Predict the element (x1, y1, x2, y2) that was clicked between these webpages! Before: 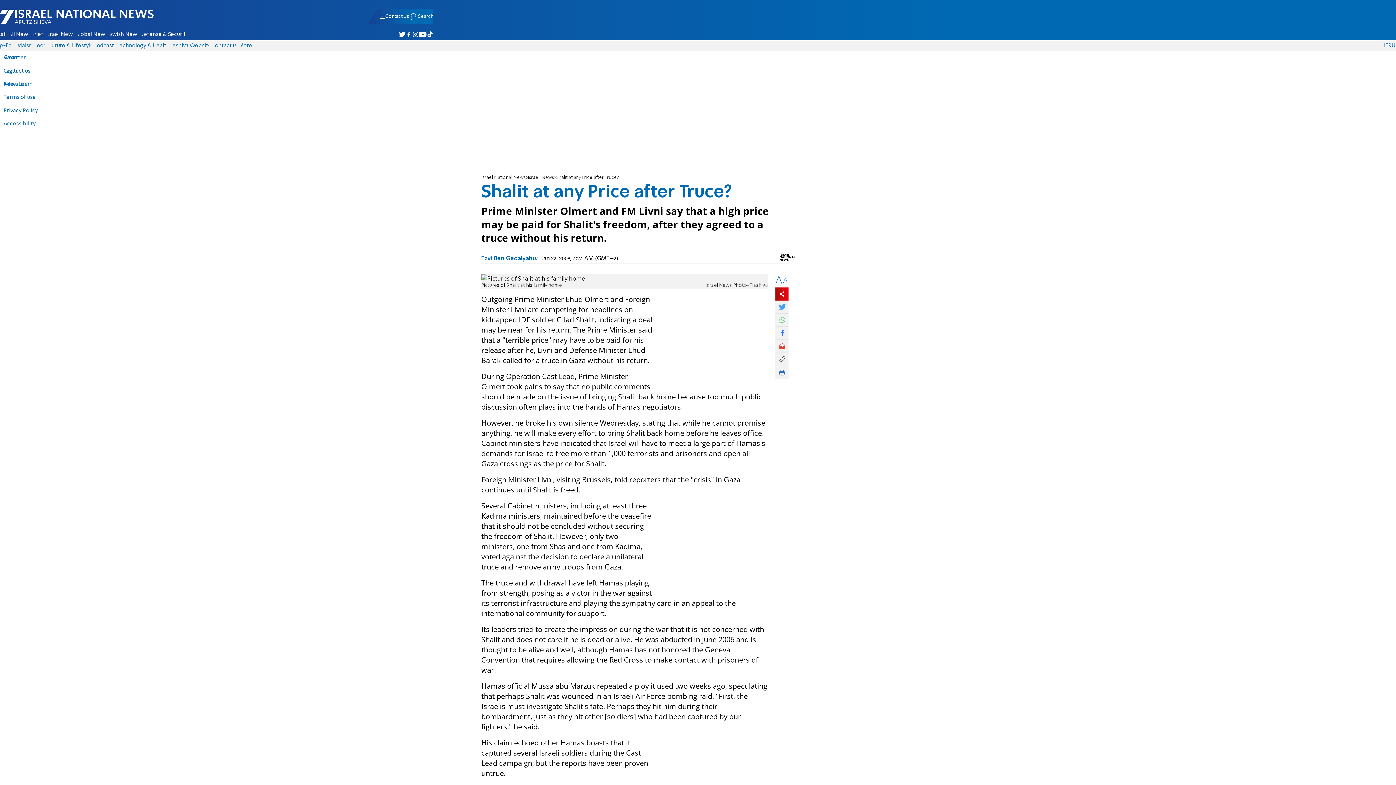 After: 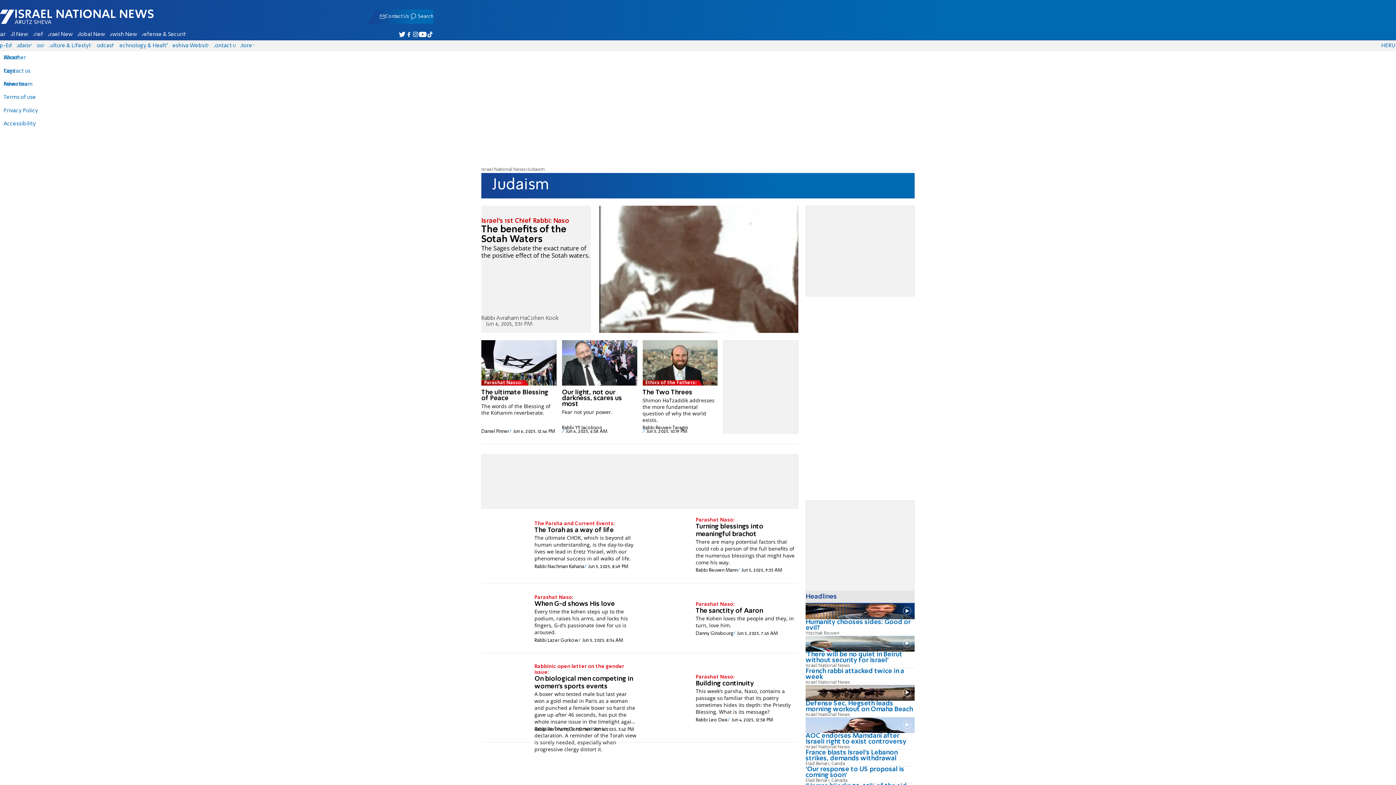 Action: bbox: (14, 43, 34, 48) label: Judaism